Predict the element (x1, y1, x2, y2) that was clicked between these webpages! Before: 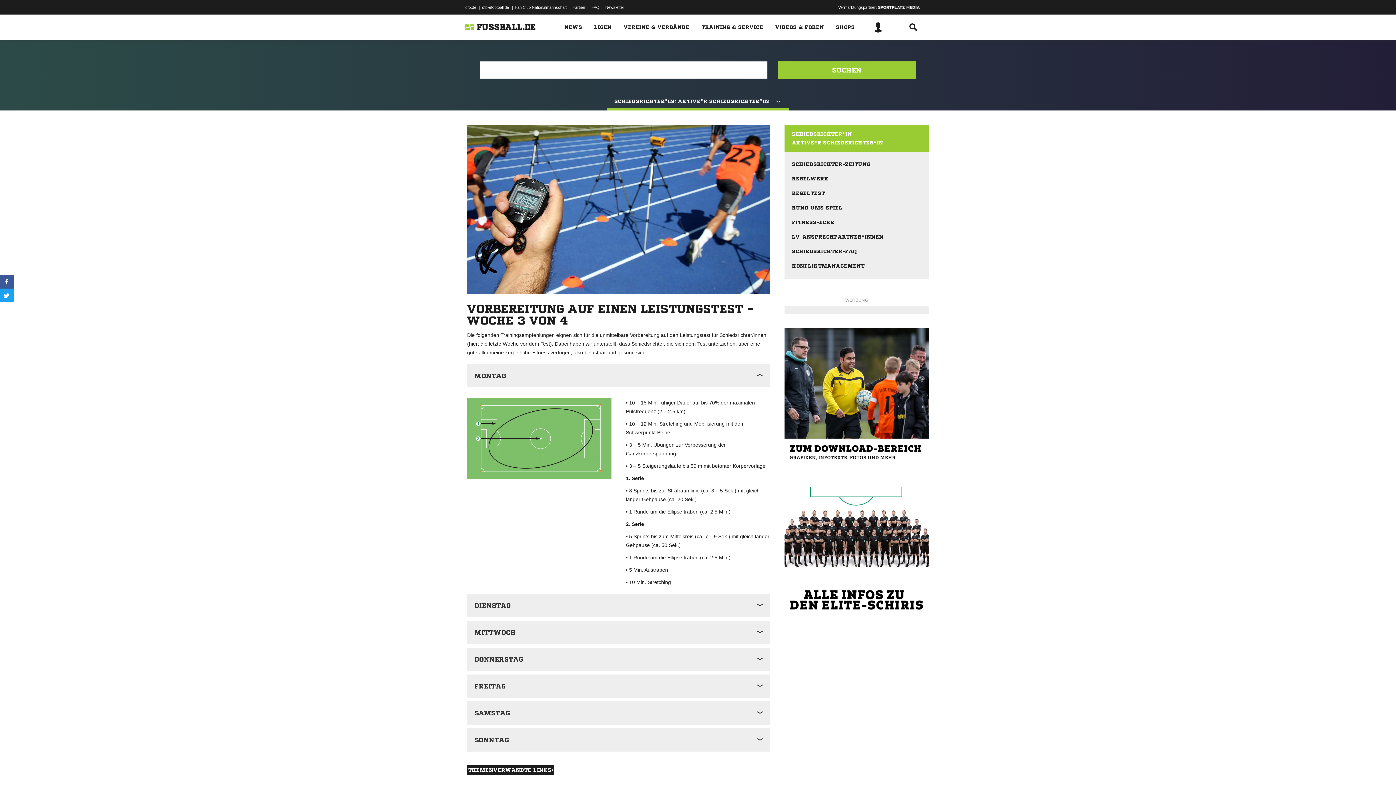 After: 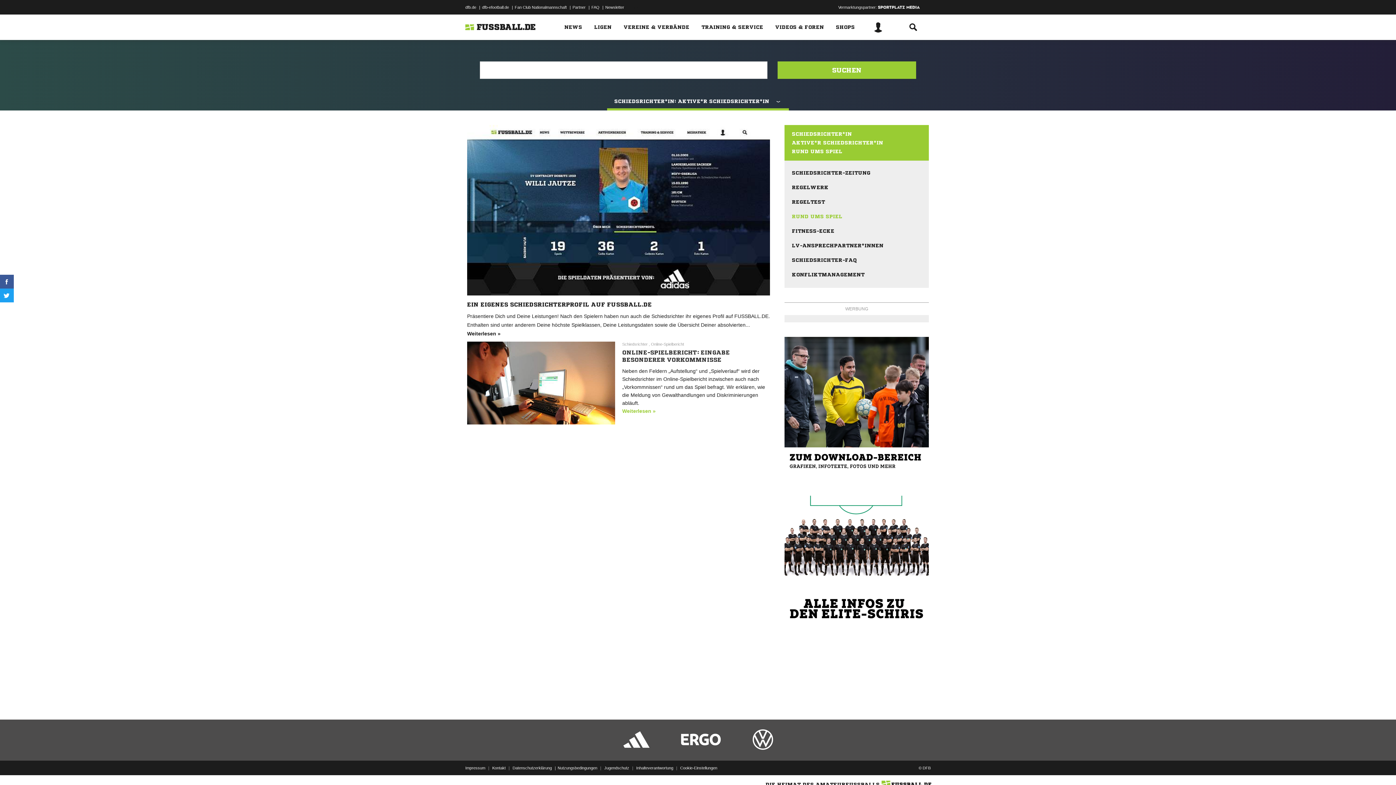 Action: bbox: (792, 201, 921, 215) label: RUND UMS SPIEL